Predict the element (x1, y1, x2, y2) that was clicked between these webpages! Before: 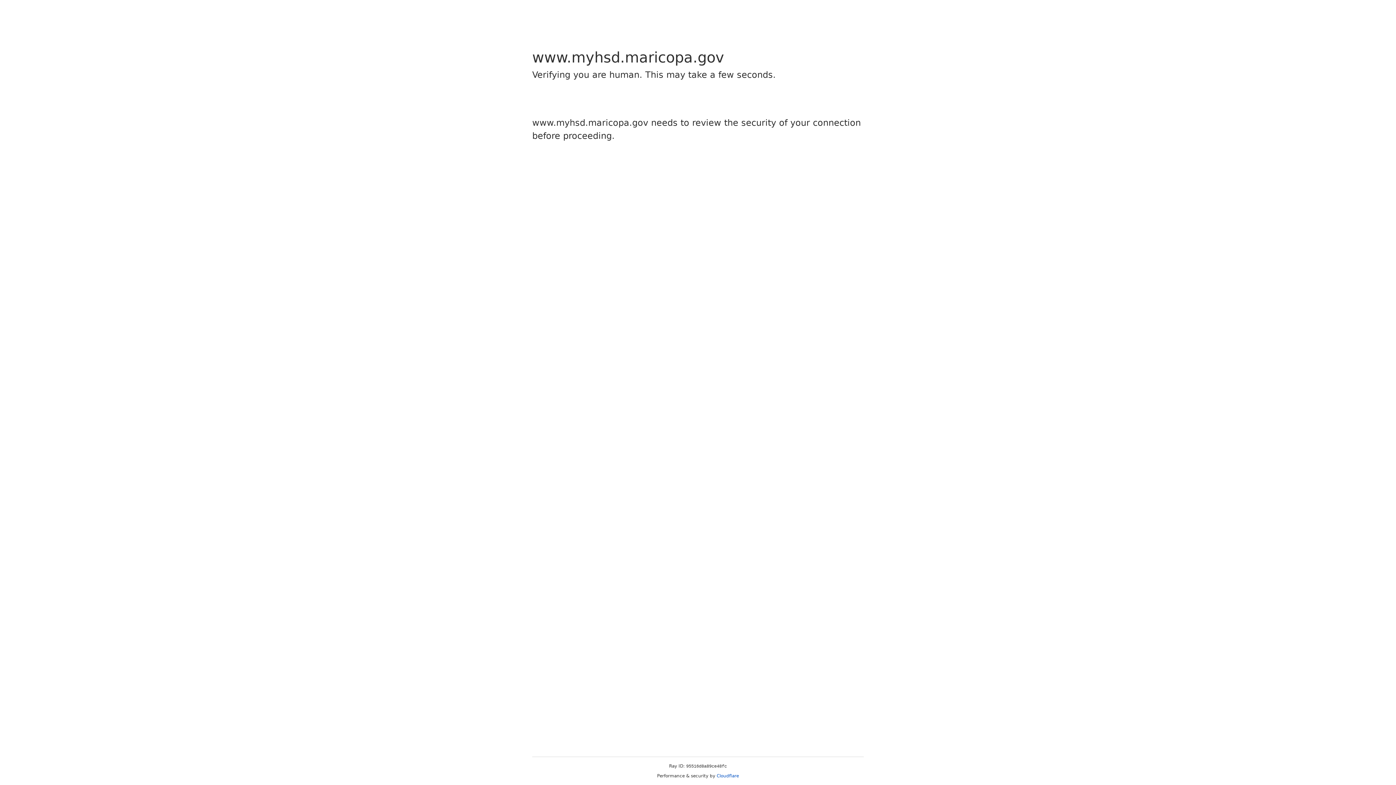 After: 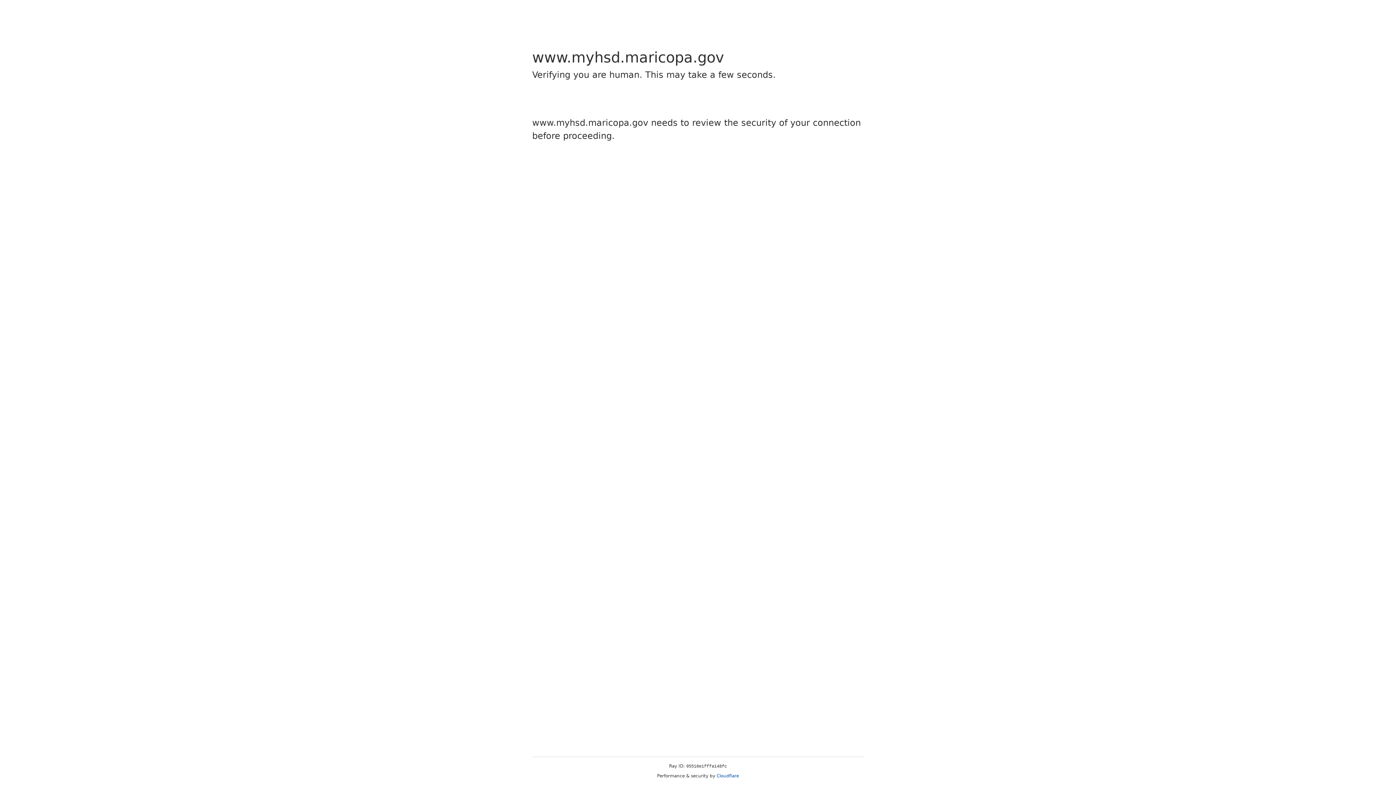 Action: label: Cloudflare bbox: (716, 773, 739, 778)